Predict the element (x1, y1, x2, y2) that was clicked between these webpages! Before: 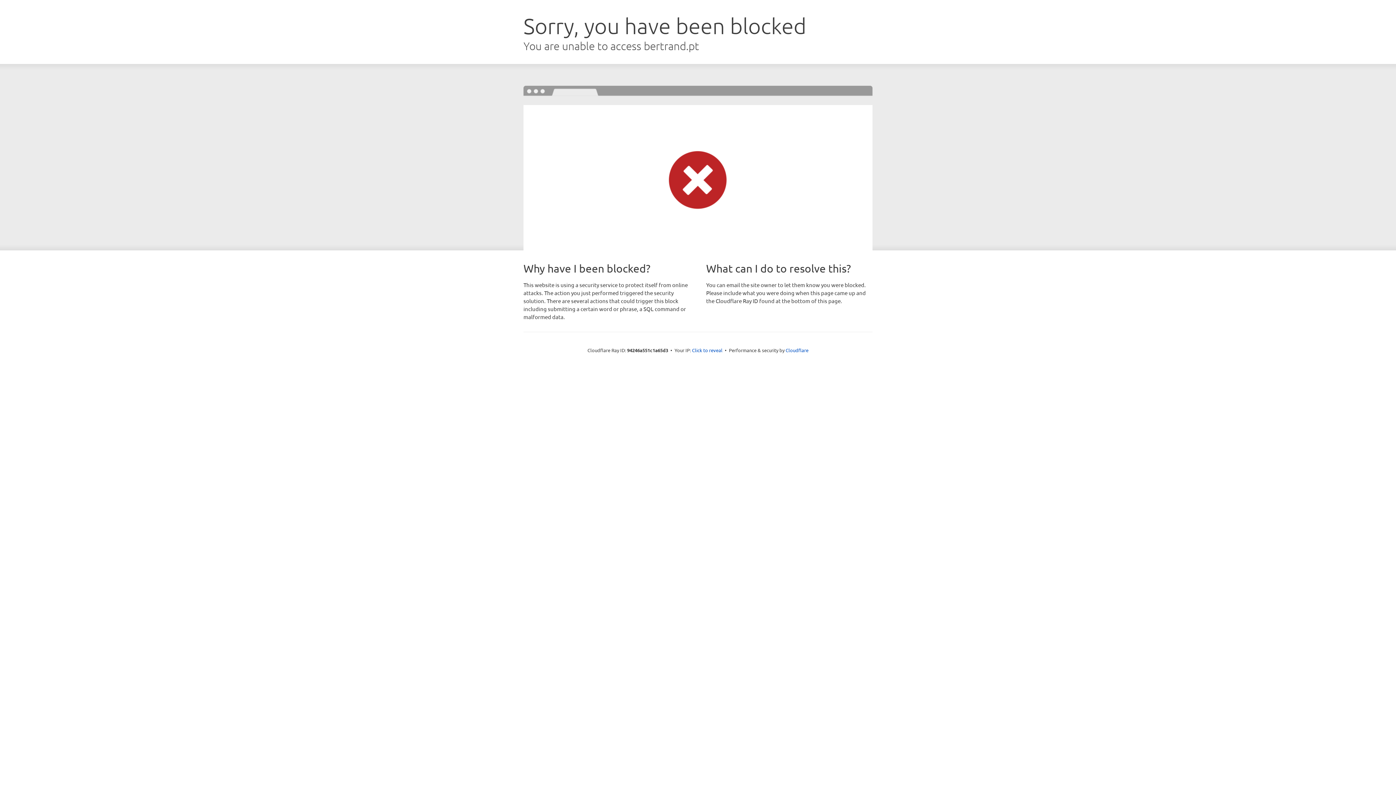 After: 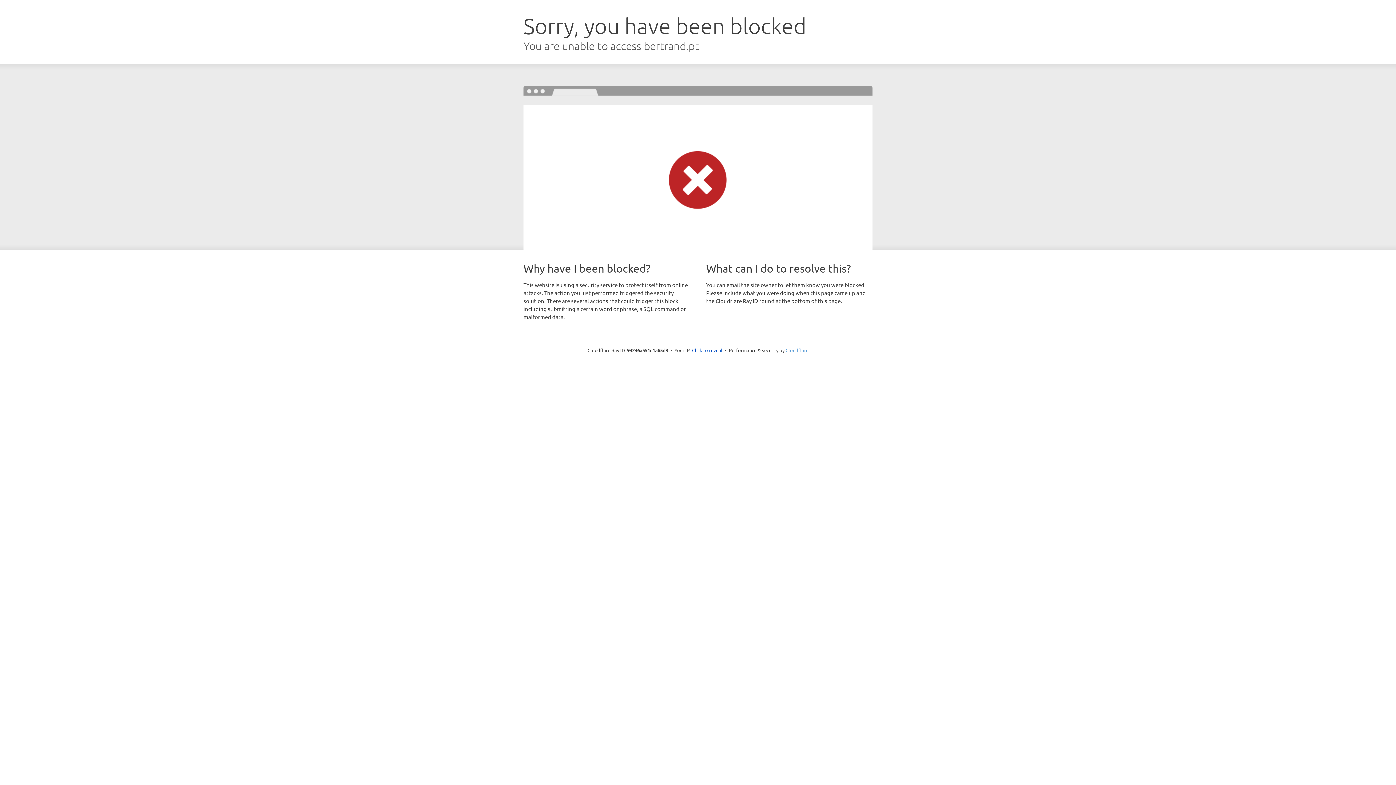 Action: bbox: (785, 347, 808, 353) label: Cloudflare